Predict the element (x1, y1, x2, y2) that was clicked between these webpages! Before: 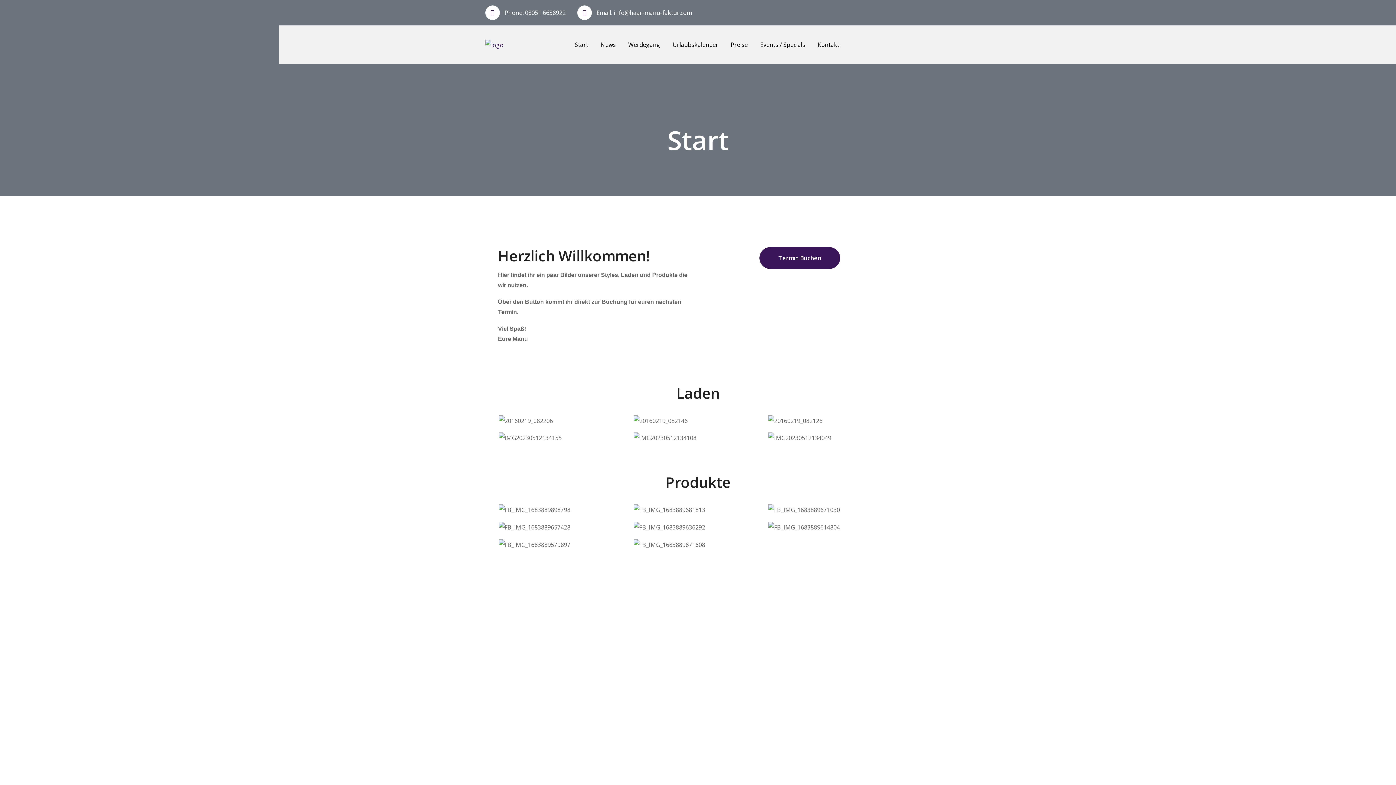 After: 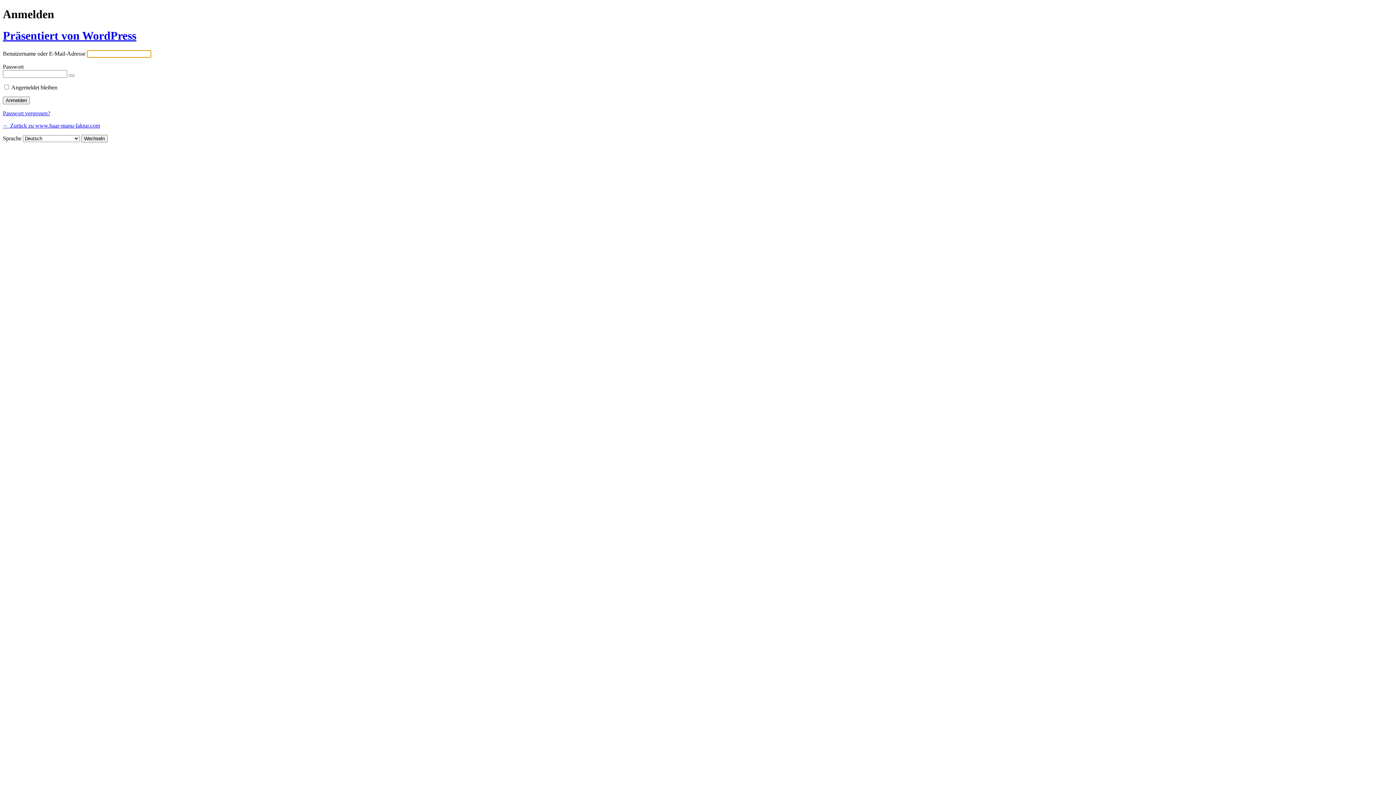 Action: label: Veranstaltung bbox: (671, 610, 707, 616)